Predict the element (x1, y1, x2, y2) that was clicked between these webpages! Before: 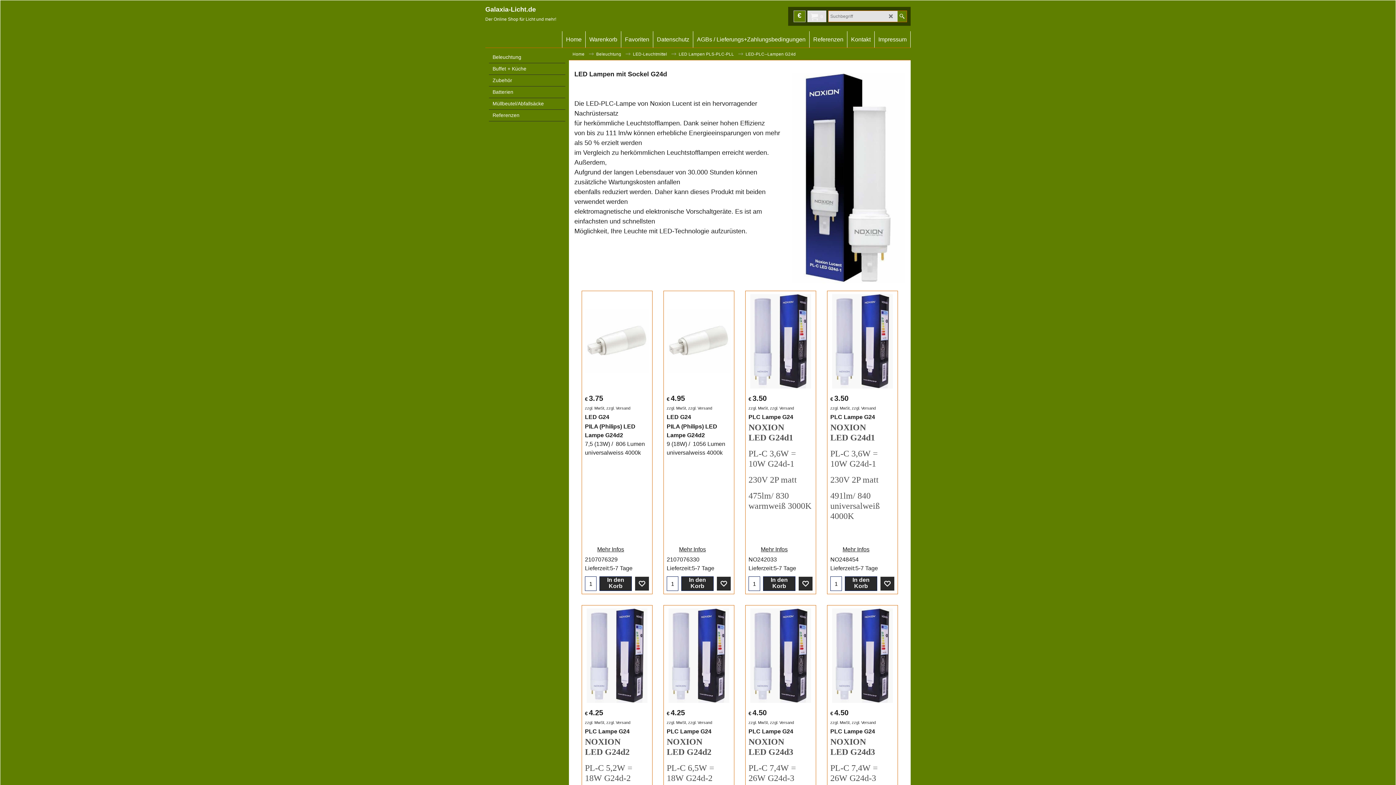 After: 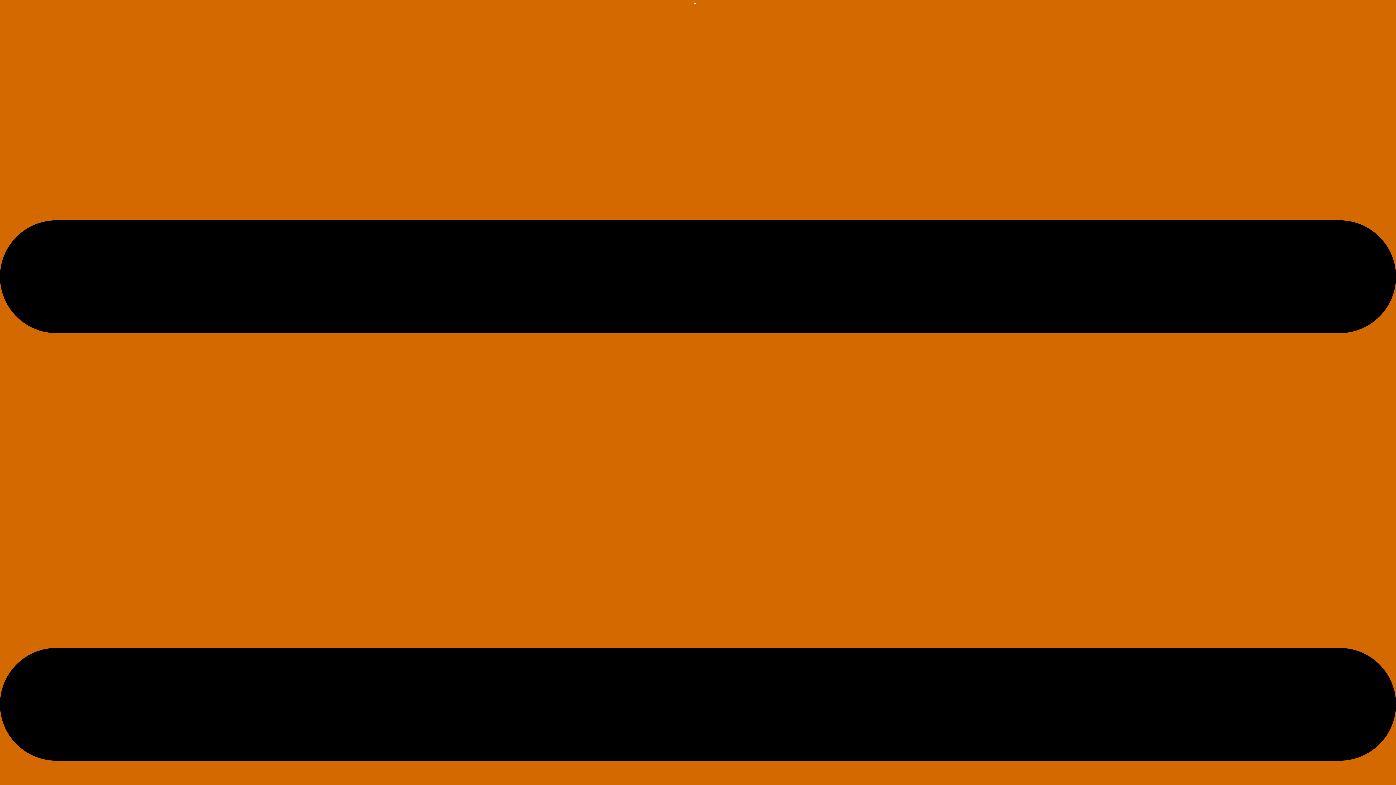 Action: label: Datenschutz bbox: (653, 31, 693, 47)